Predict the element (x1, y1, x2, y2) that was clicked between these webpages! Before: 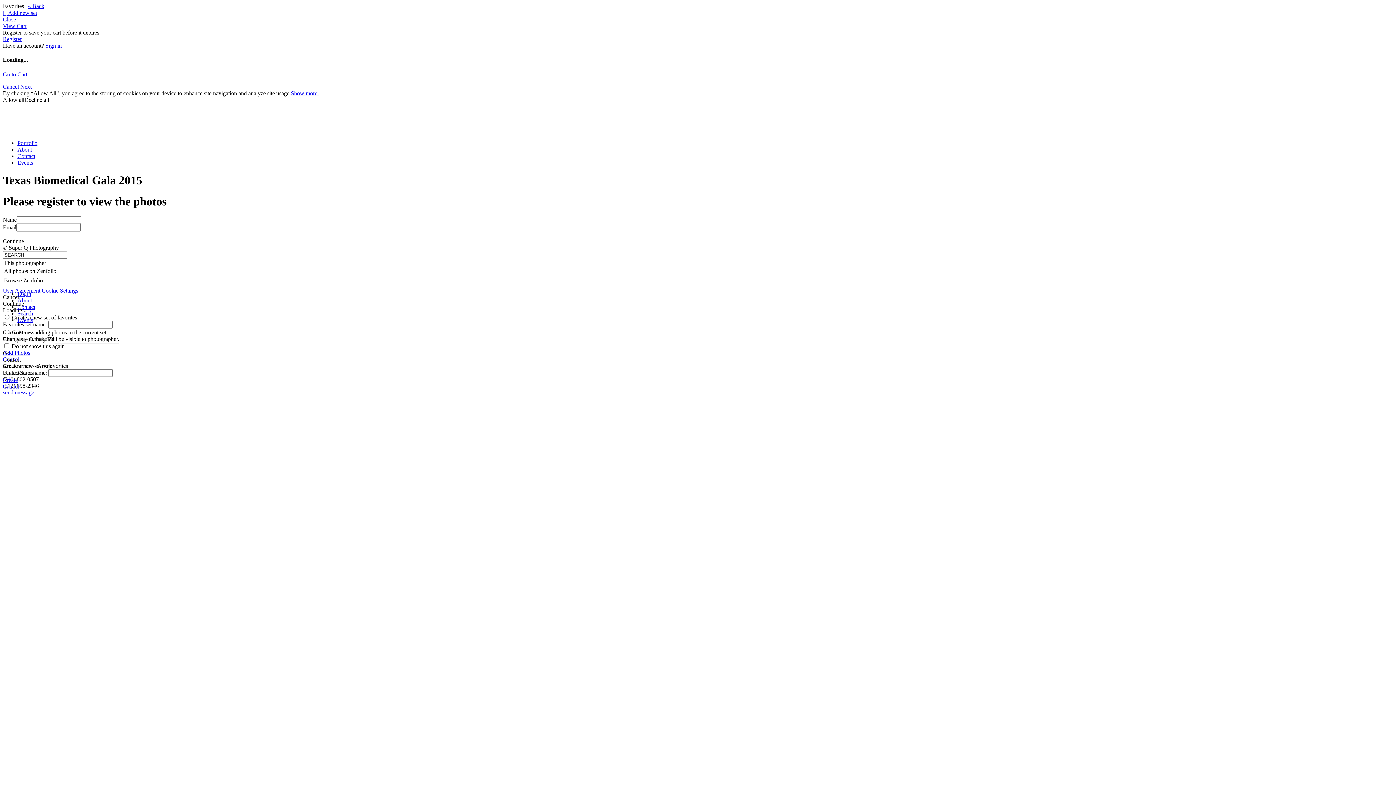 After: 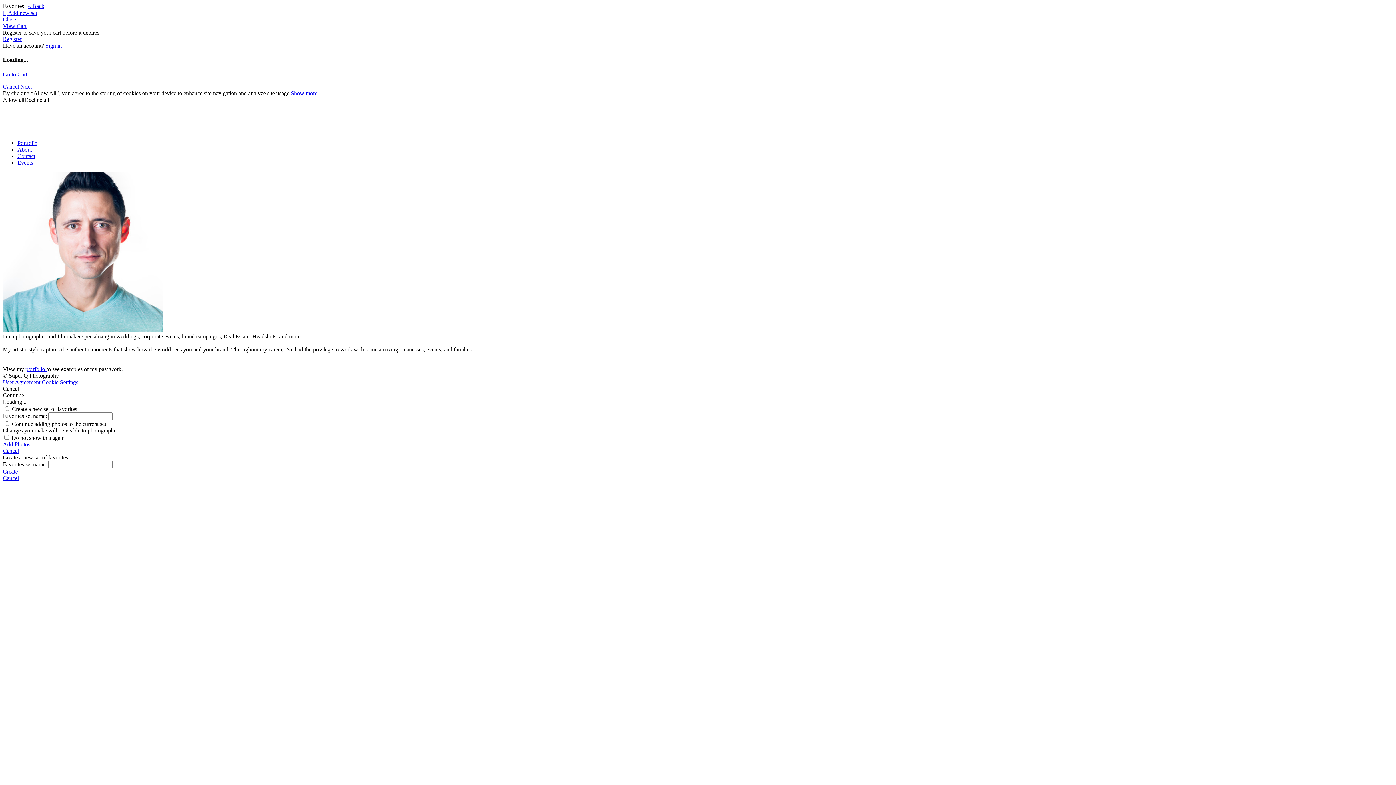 Action: bbox: (17, 297, 32, 303) label: About